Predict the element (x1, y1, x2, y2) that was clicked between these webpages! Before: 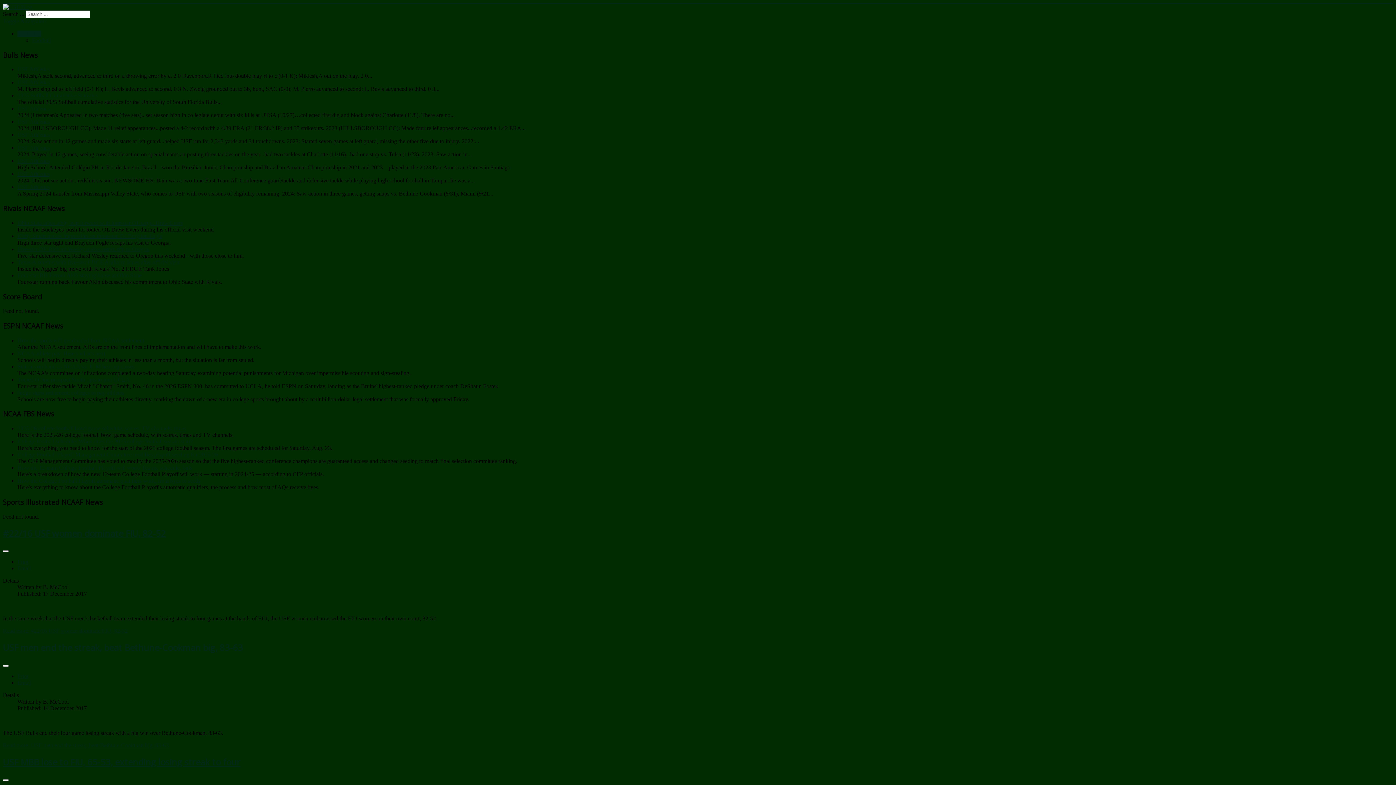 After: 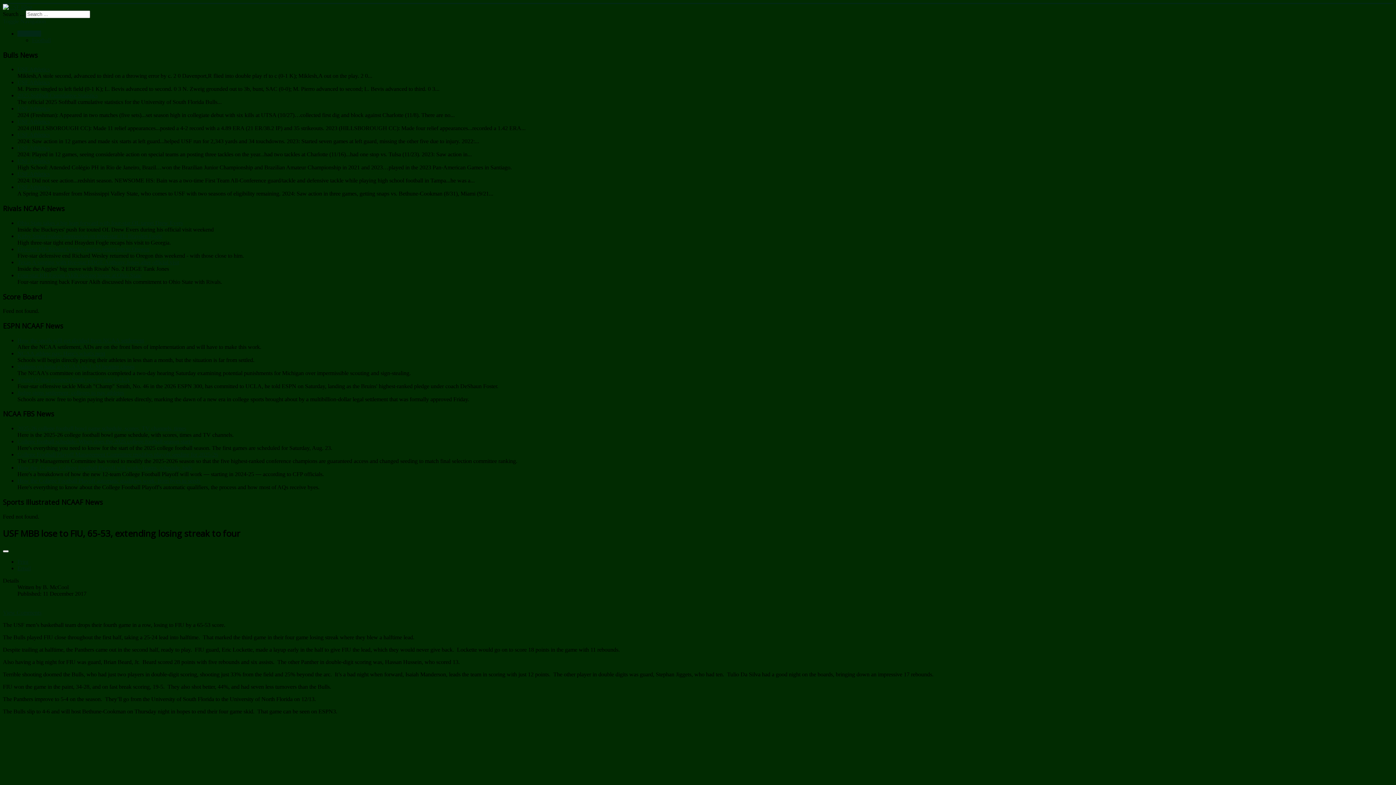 Action: label: USF MBB lose to FIU, 65-53, extending losing streak to four bbox: (2, 756, 240, 768)